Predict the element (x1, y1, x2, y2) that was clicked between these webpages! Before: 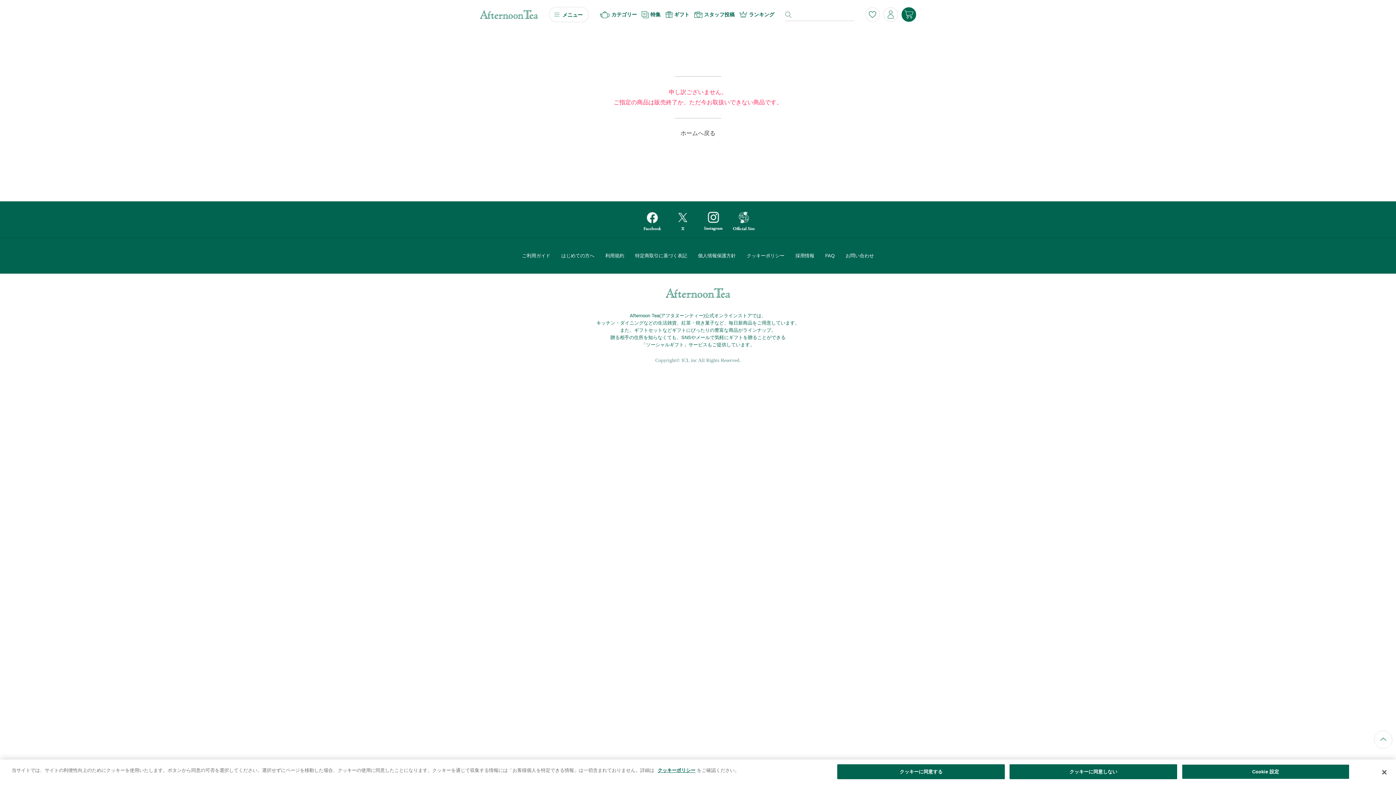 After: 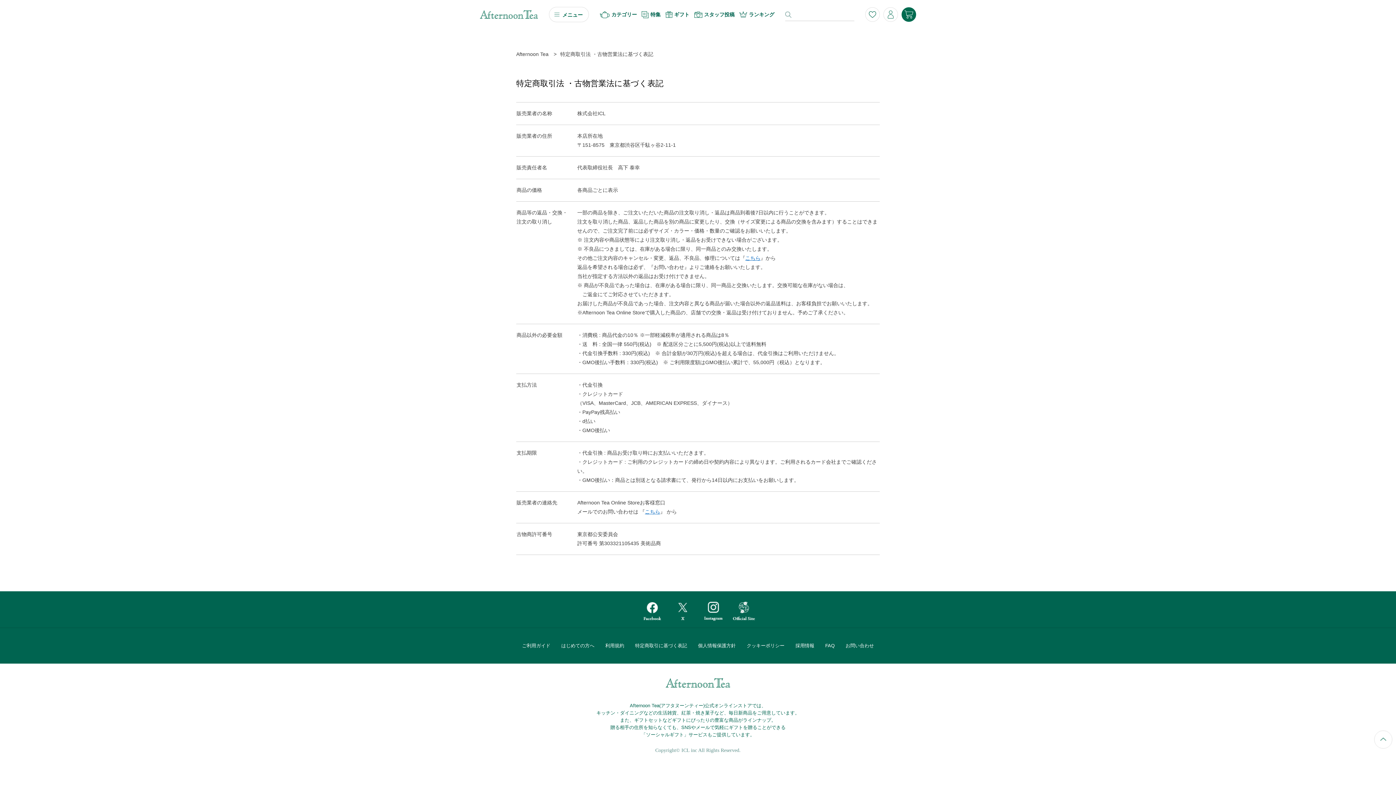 Action: bbox: (629, 252, 692, 259) label: 特定商取引に基づく表記